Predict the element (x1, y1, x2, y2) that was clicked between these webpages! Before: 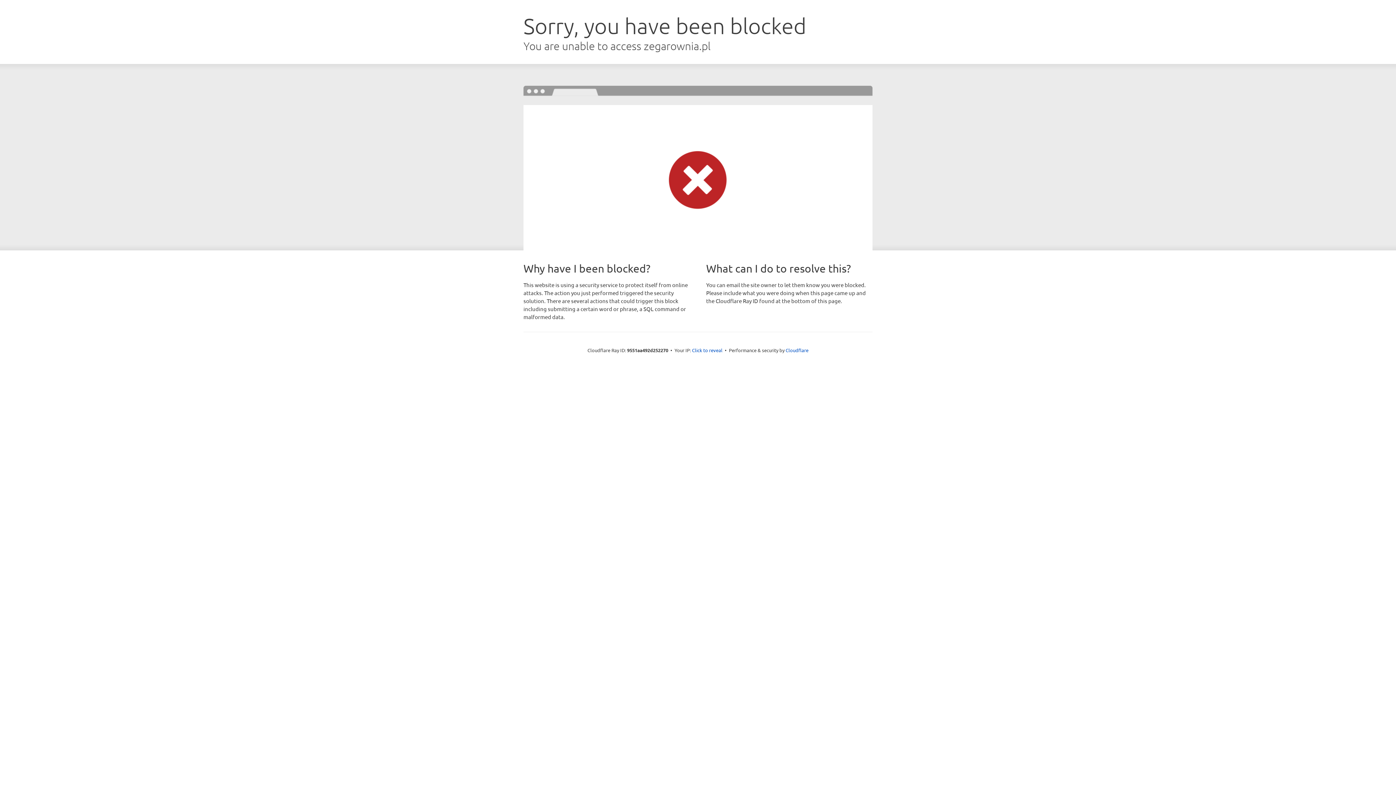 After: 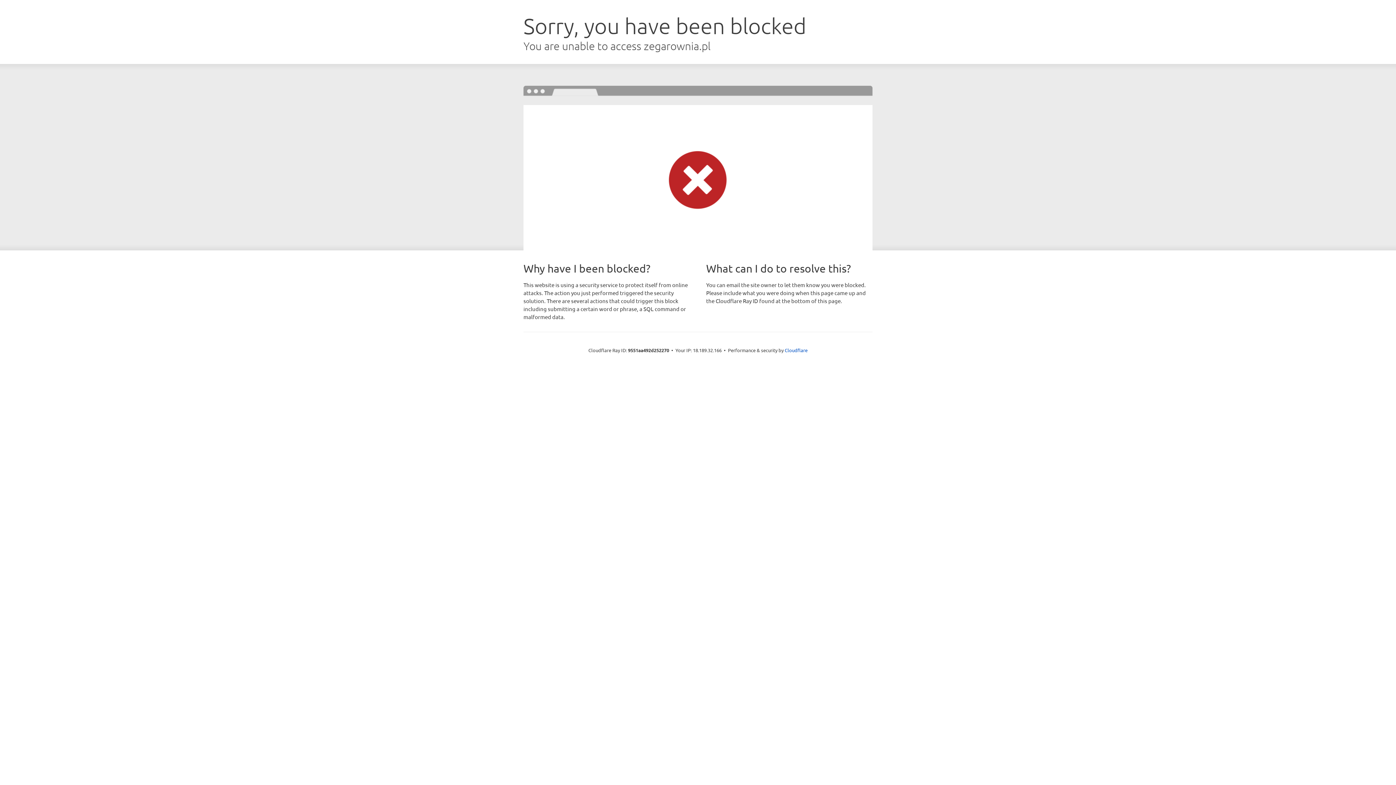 Action: bbox: (692, 346, 722, 353) label: Click to reveal